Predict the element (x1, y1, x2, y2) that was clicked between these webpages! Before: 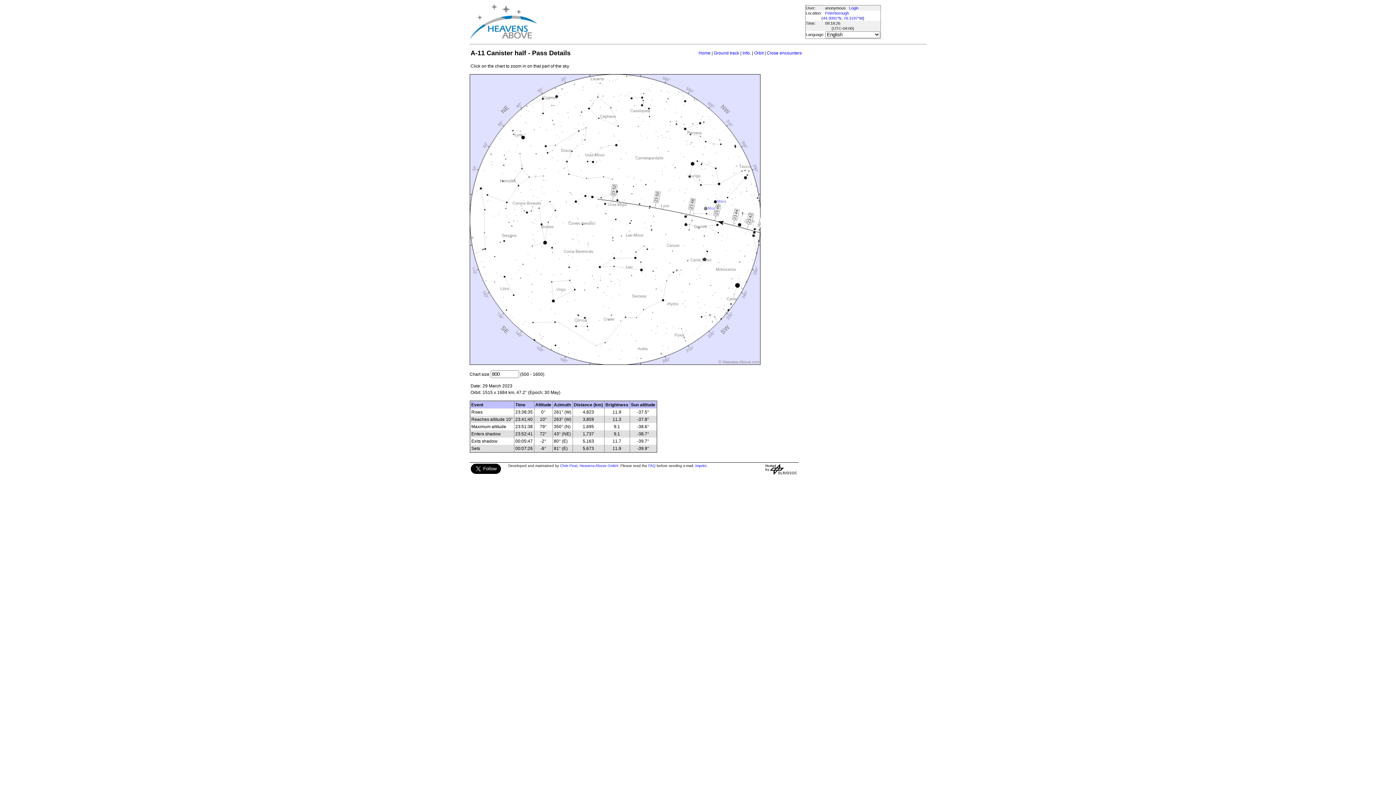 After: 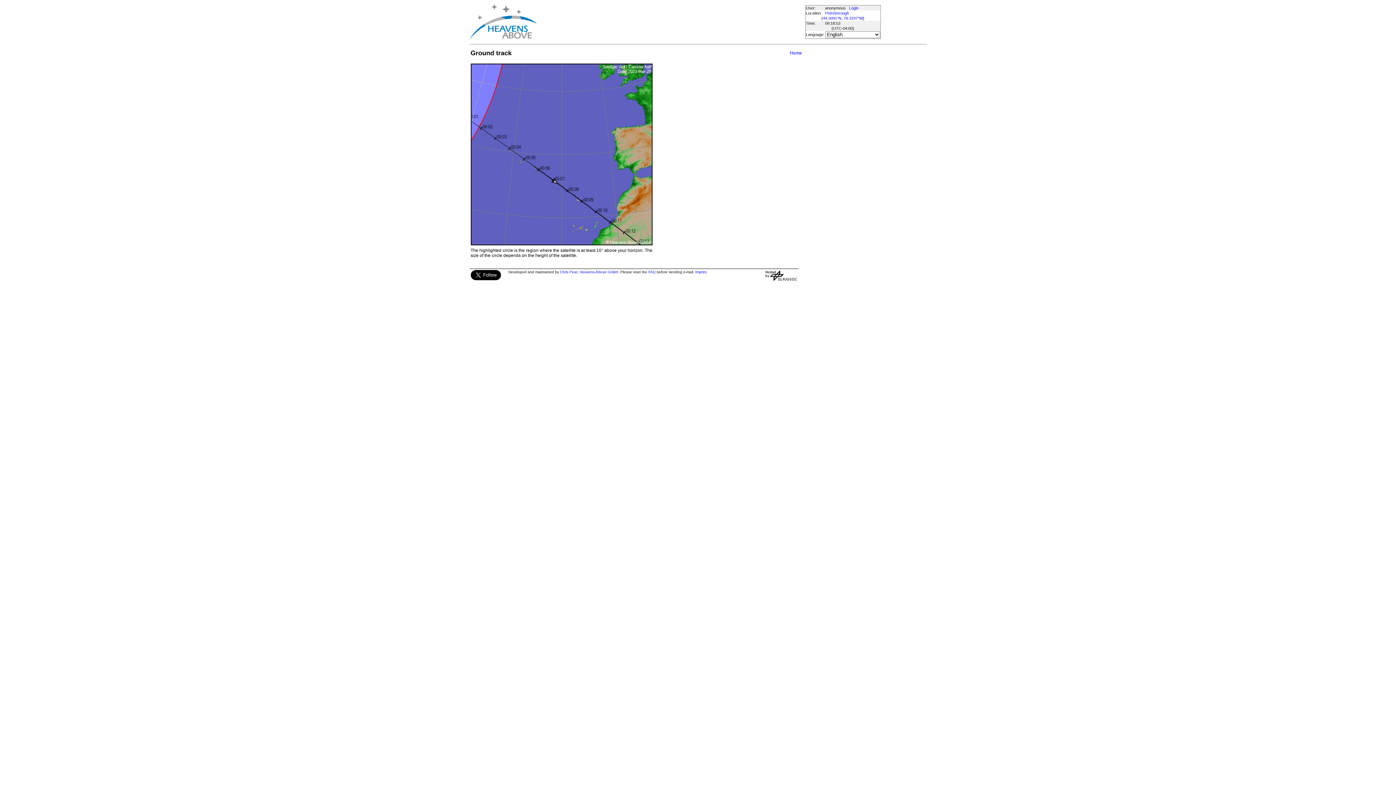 Action: bbox: (714, 50, 739, 55) label: Ground track